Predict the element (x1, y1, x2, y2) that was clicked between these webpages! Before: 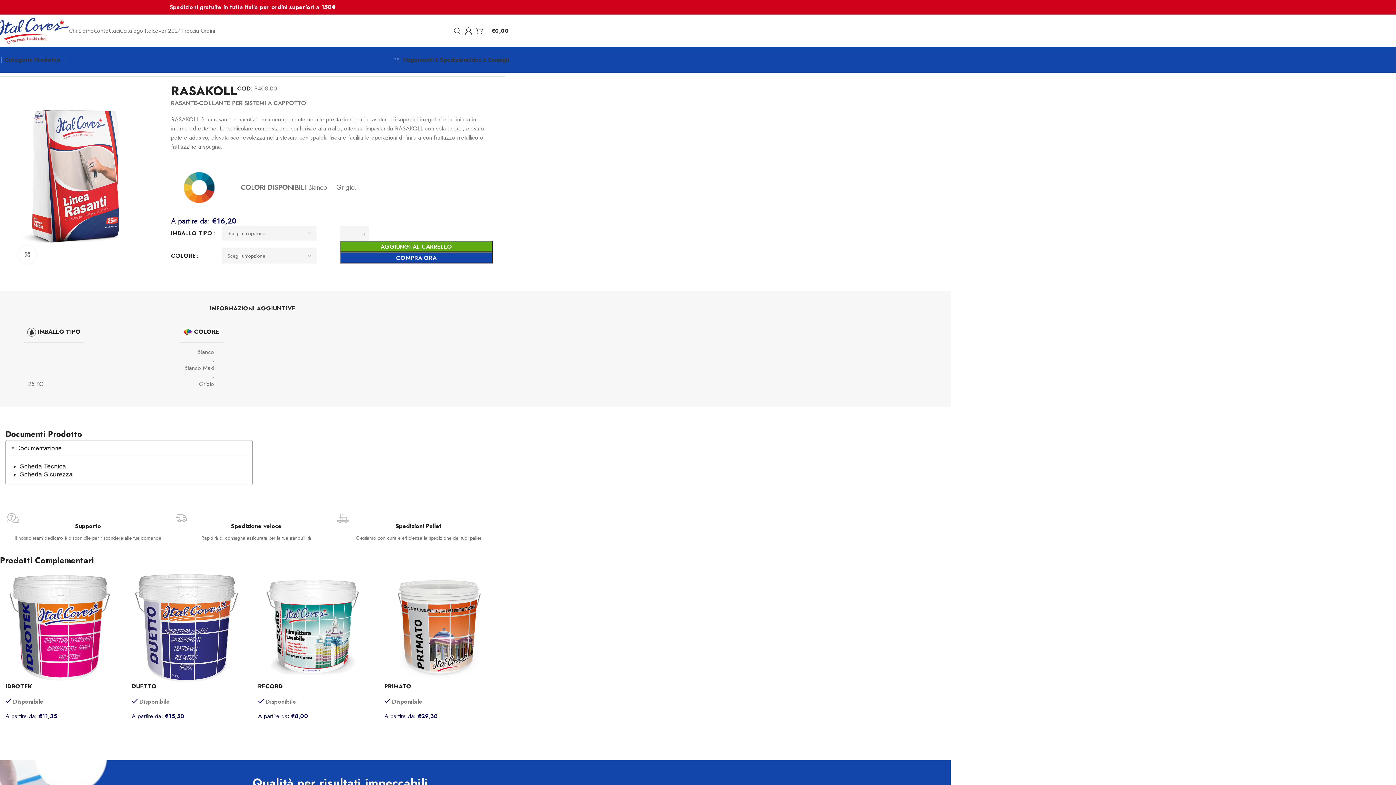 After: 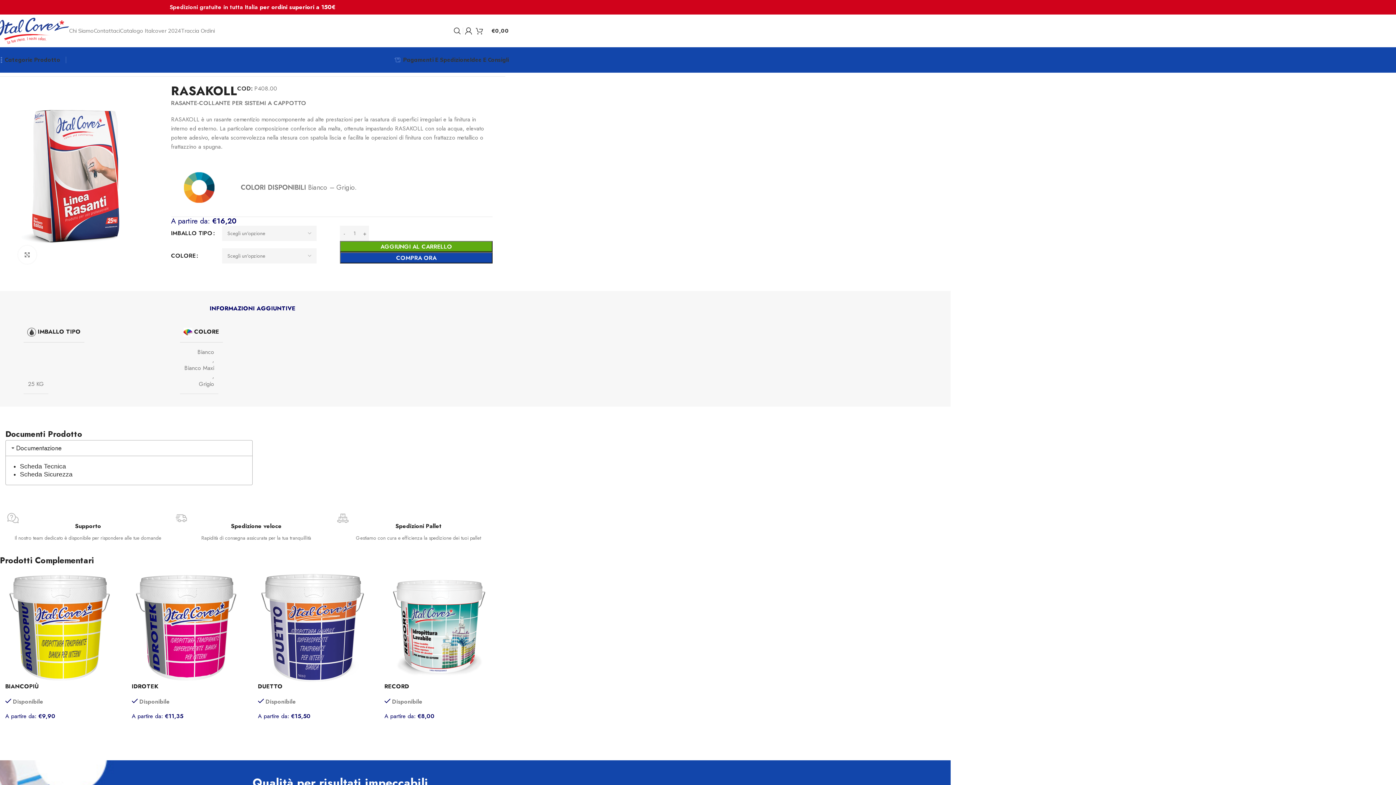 Action: label: INFORMAZIONI AGGIUNTIVE bbox: (209, 302, 295, 315)